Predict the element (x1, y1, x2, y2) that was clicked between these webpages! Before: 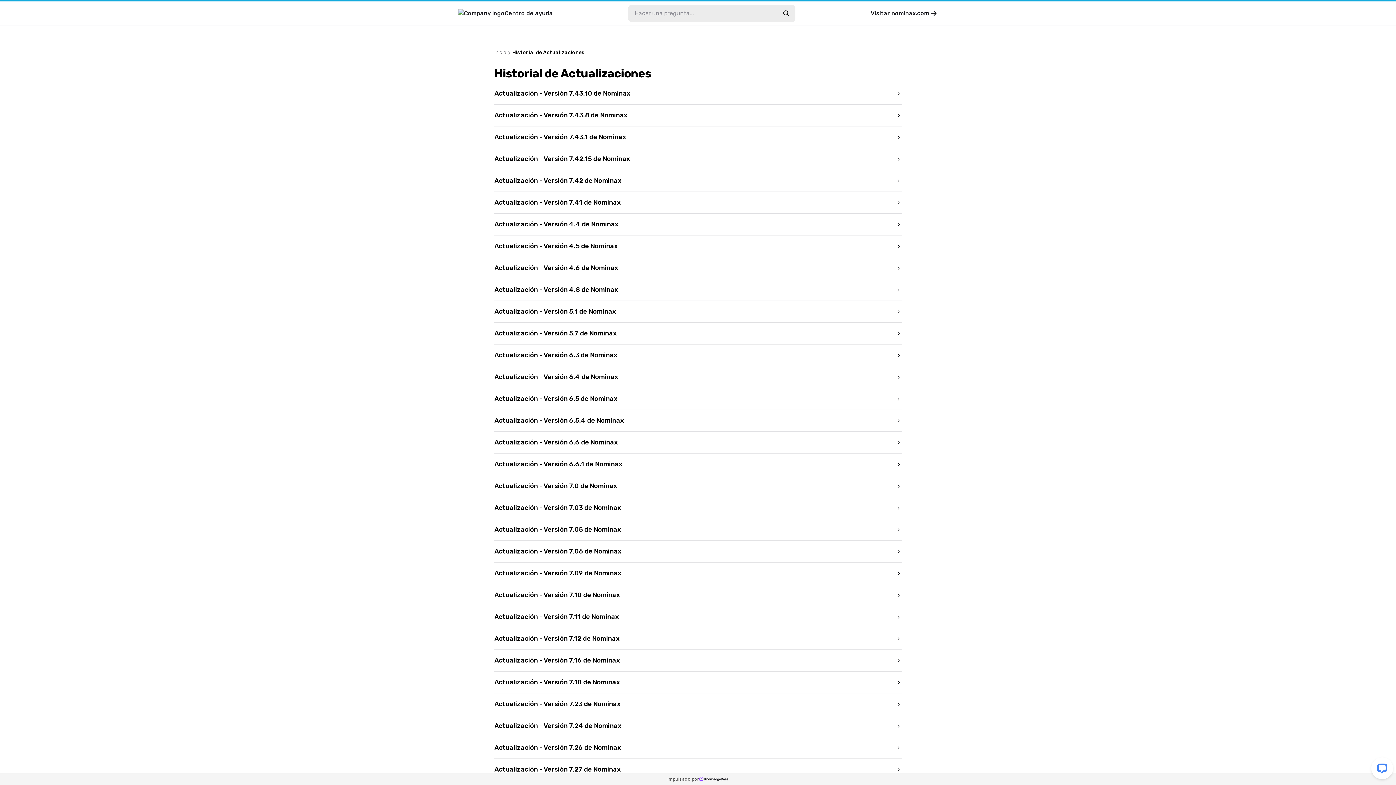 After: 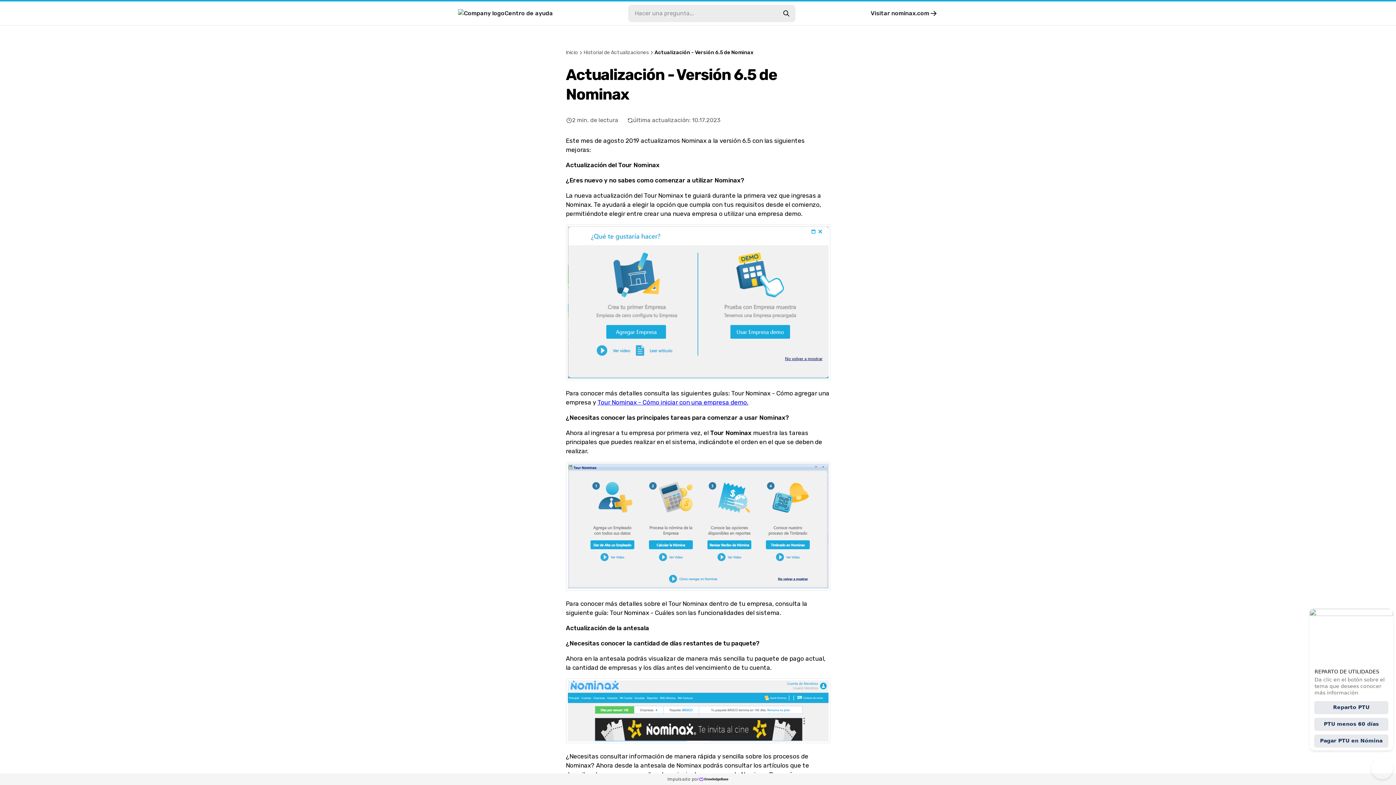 Action: label: Actualización - Versión 6.5 de Nominax bbox: (494, 388, 901, 410)